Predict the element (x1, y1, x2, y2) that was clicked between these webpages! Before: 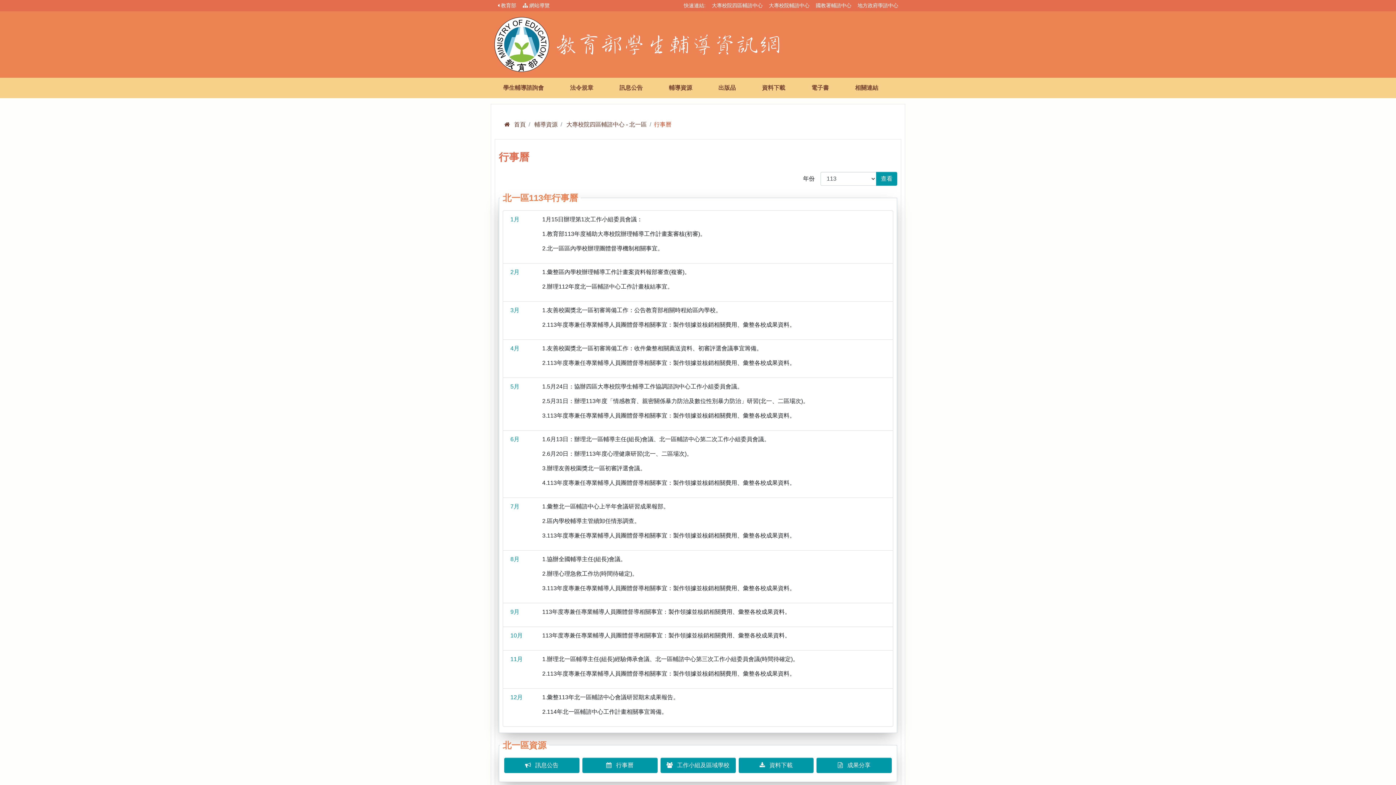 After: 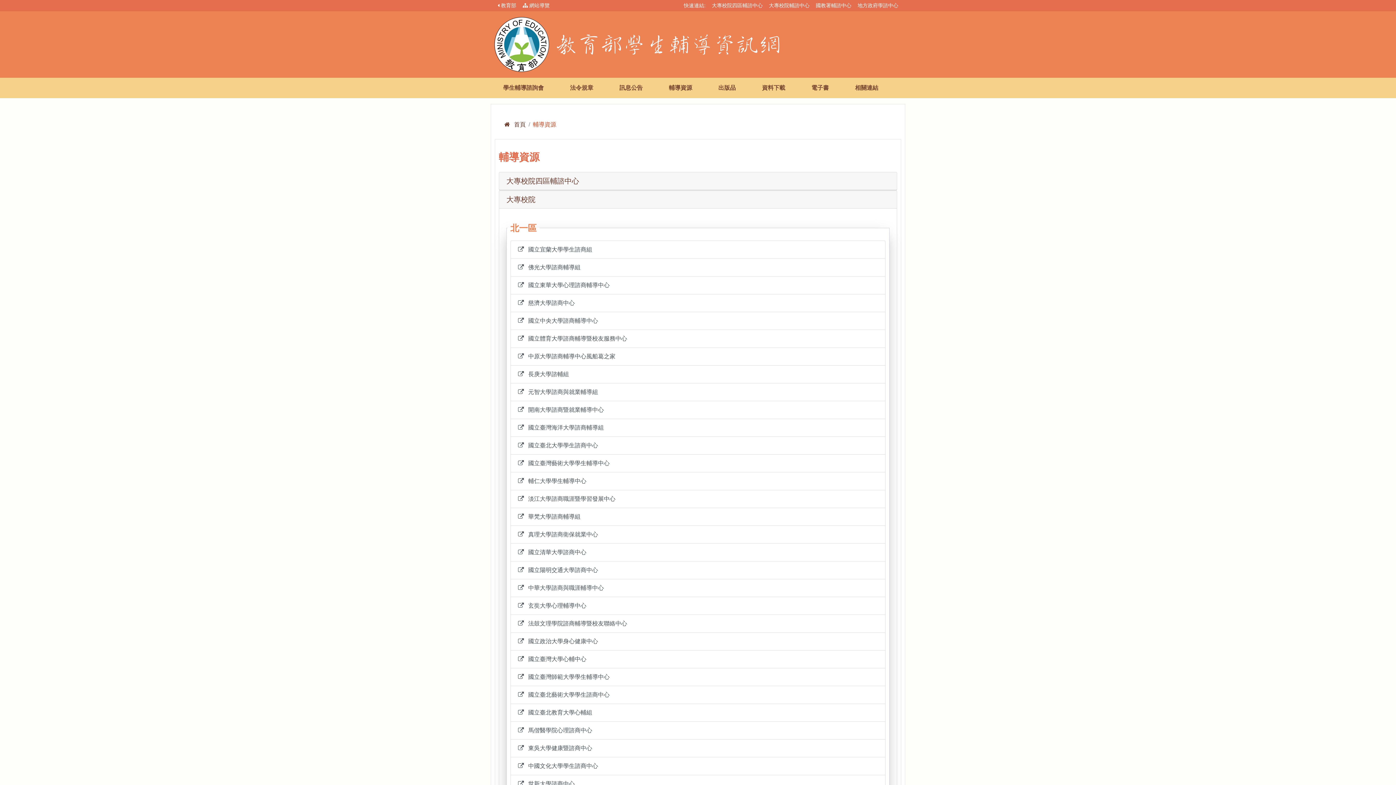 Action: bbox: (765, 0, 813, 11) label: 大專校院輔諮中心